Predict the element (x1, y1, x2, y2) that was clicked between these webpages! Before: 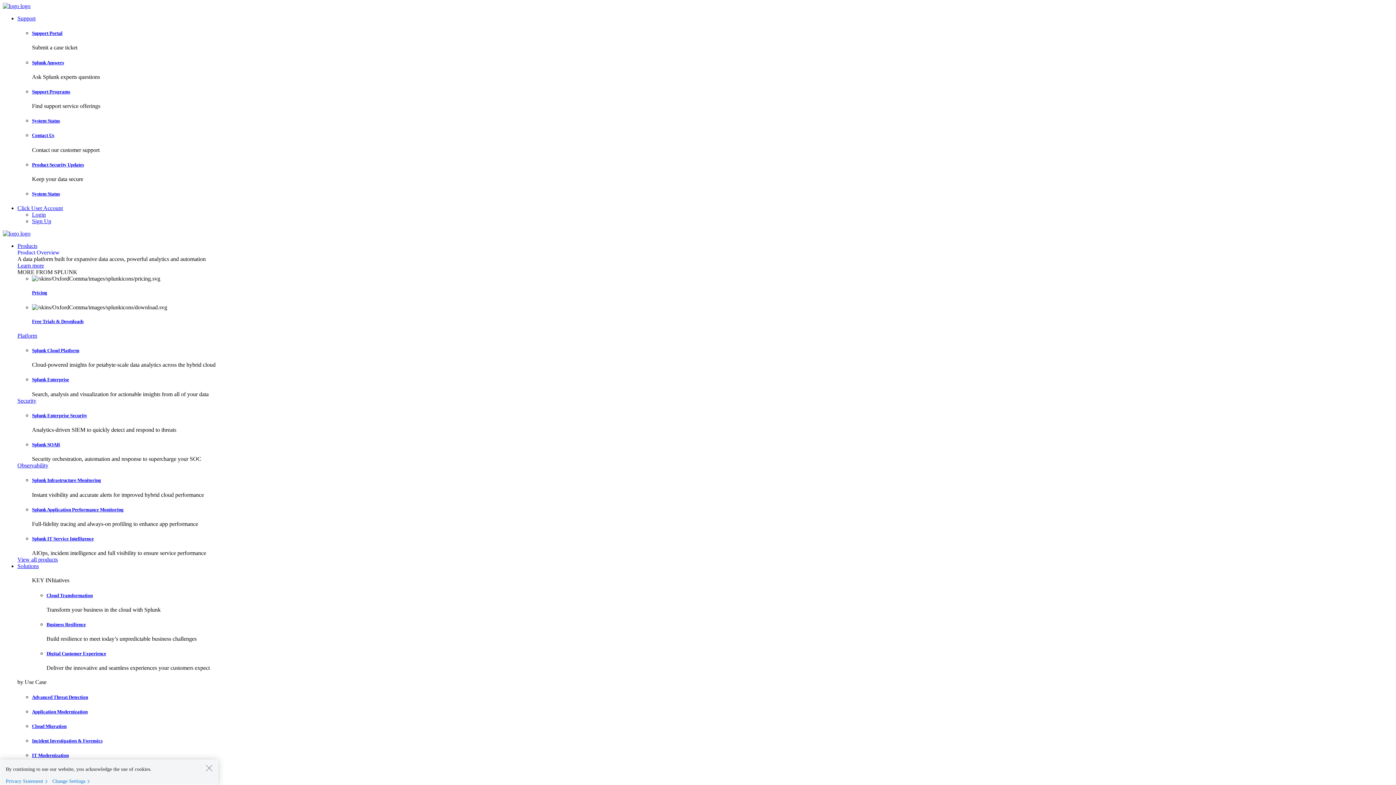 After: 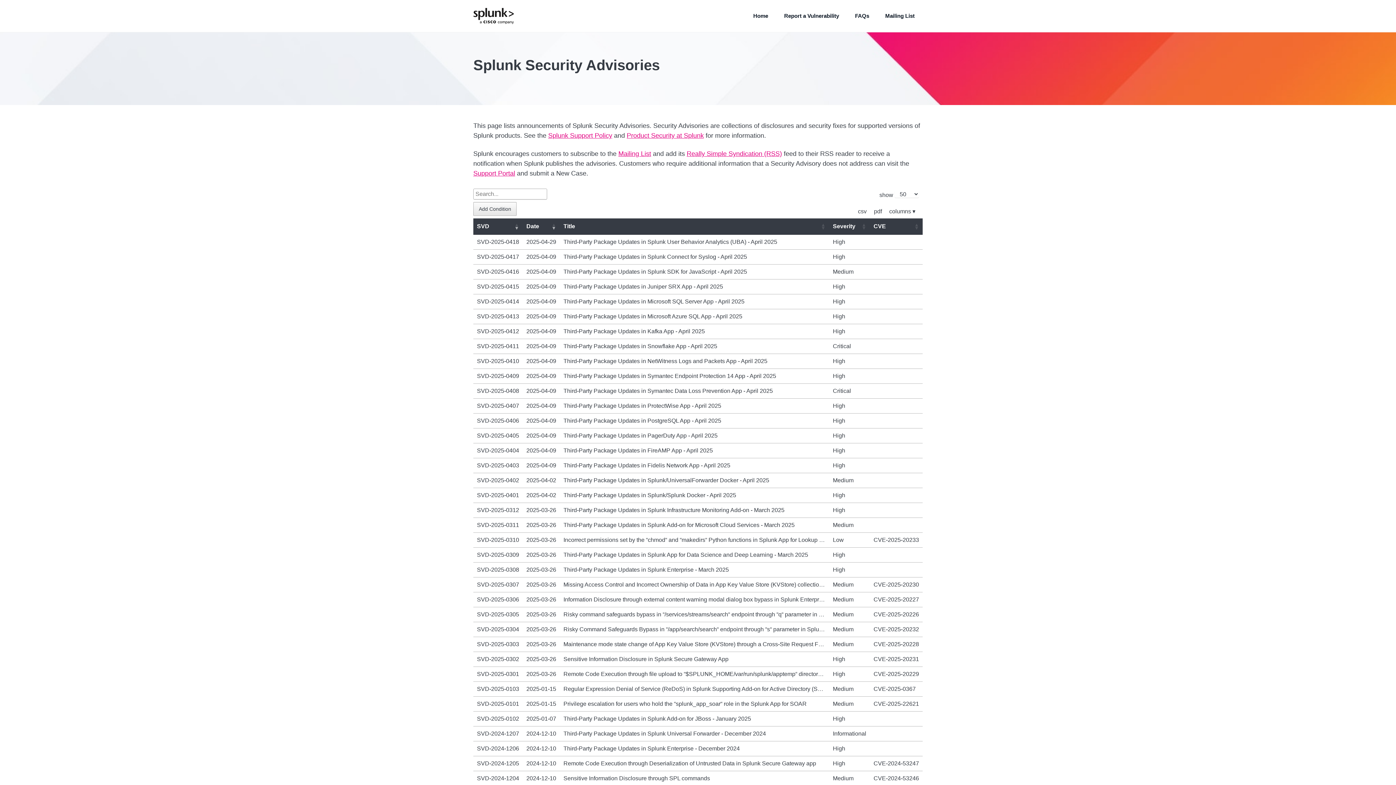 Action: bbox: (32, 162, 84, 167) label: Product Security Updates